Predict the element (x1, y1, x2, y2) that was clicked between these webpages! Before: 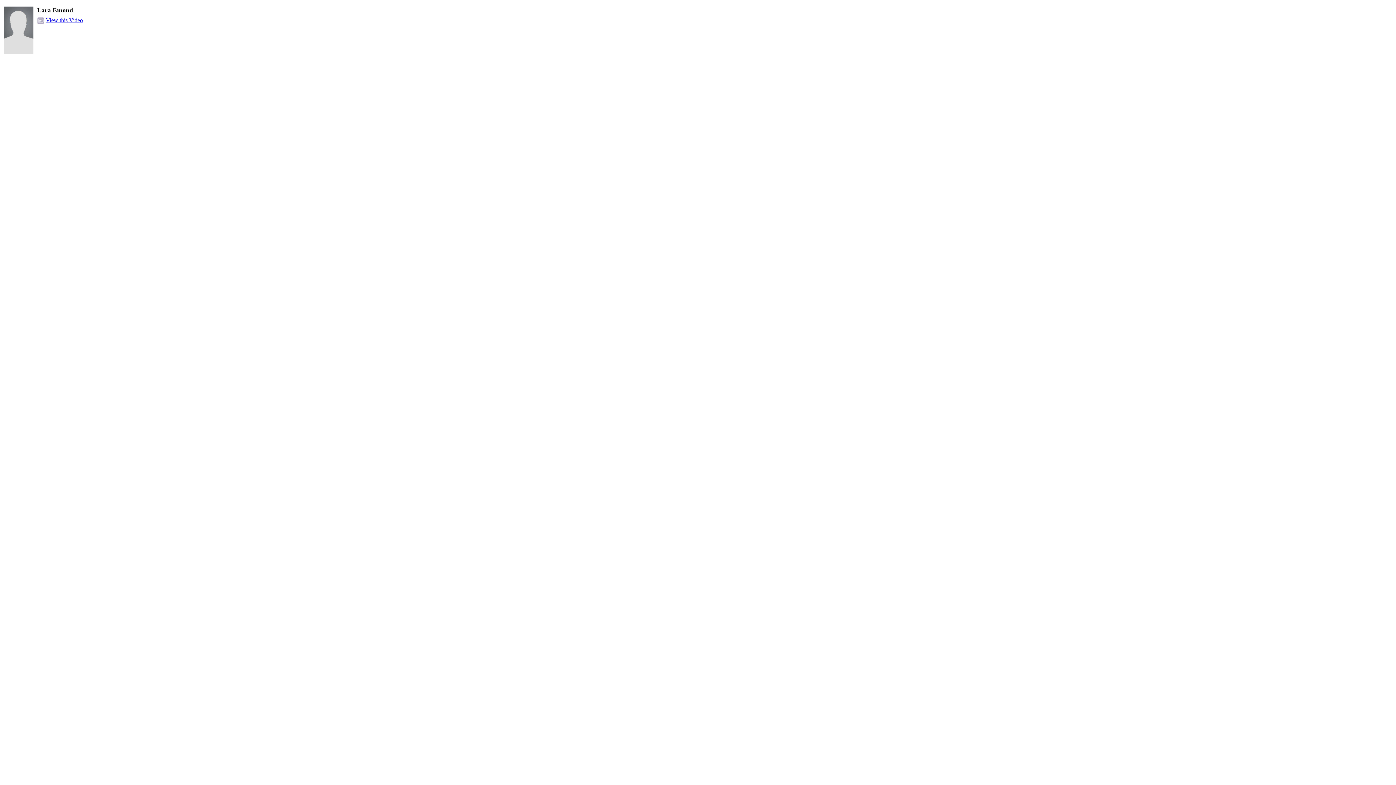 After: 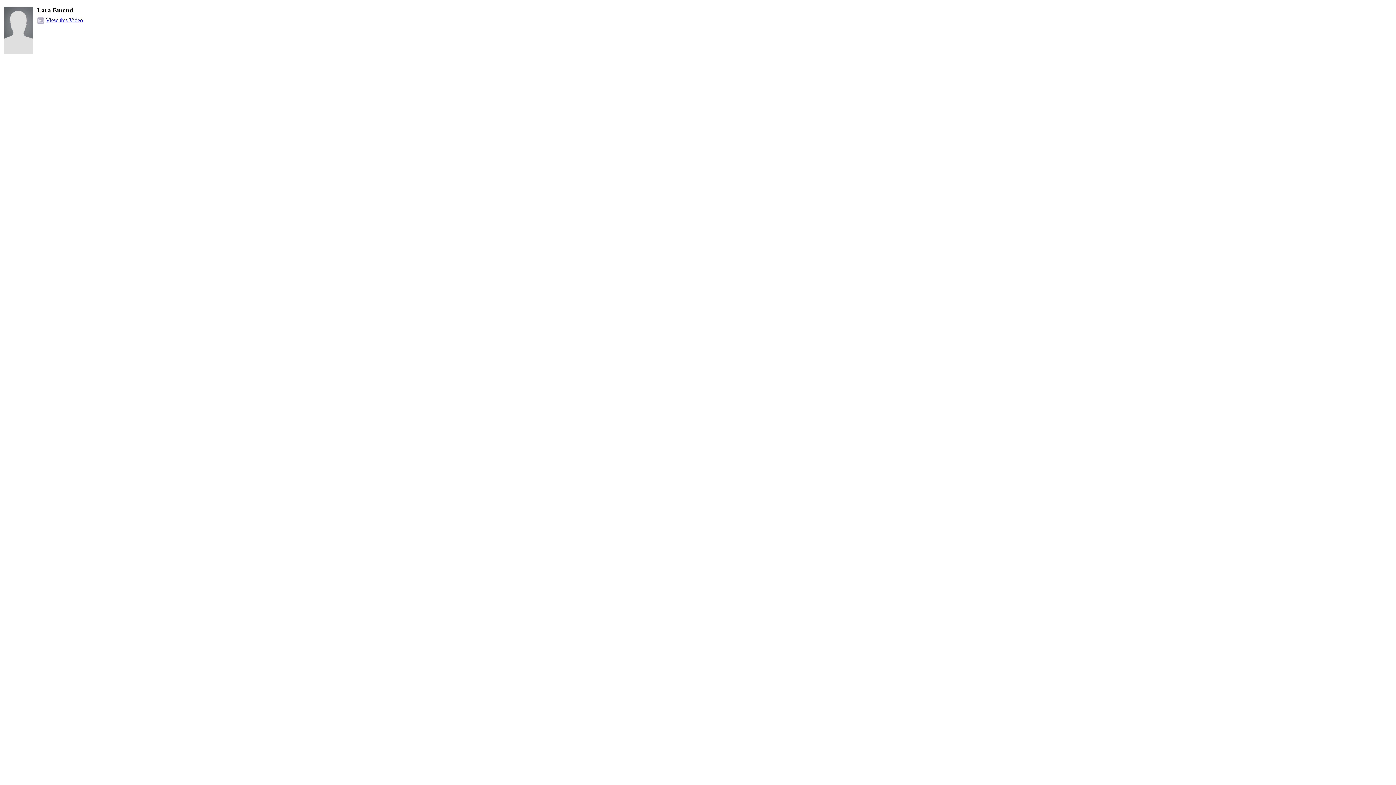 Action: bbox: (45, 17, 82, 23) label: View this Video